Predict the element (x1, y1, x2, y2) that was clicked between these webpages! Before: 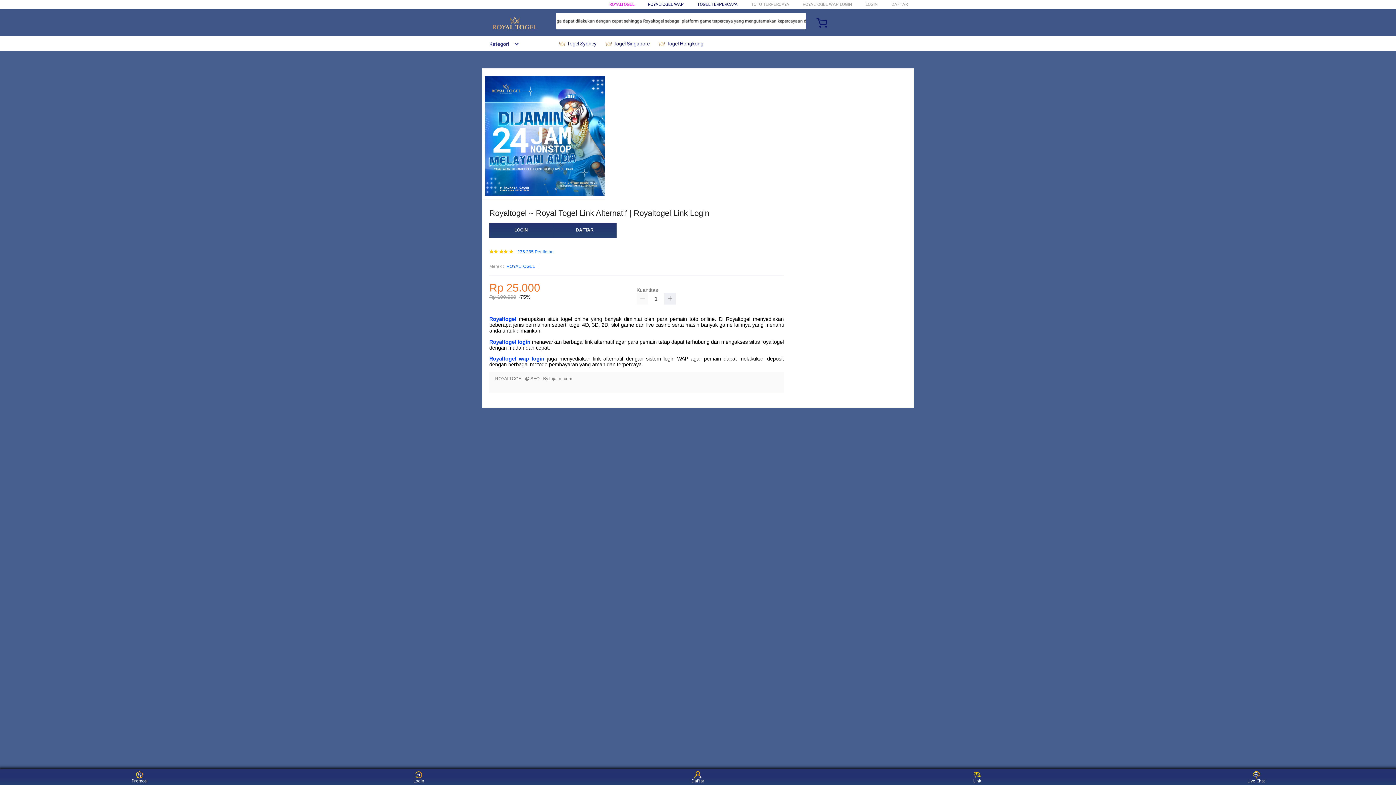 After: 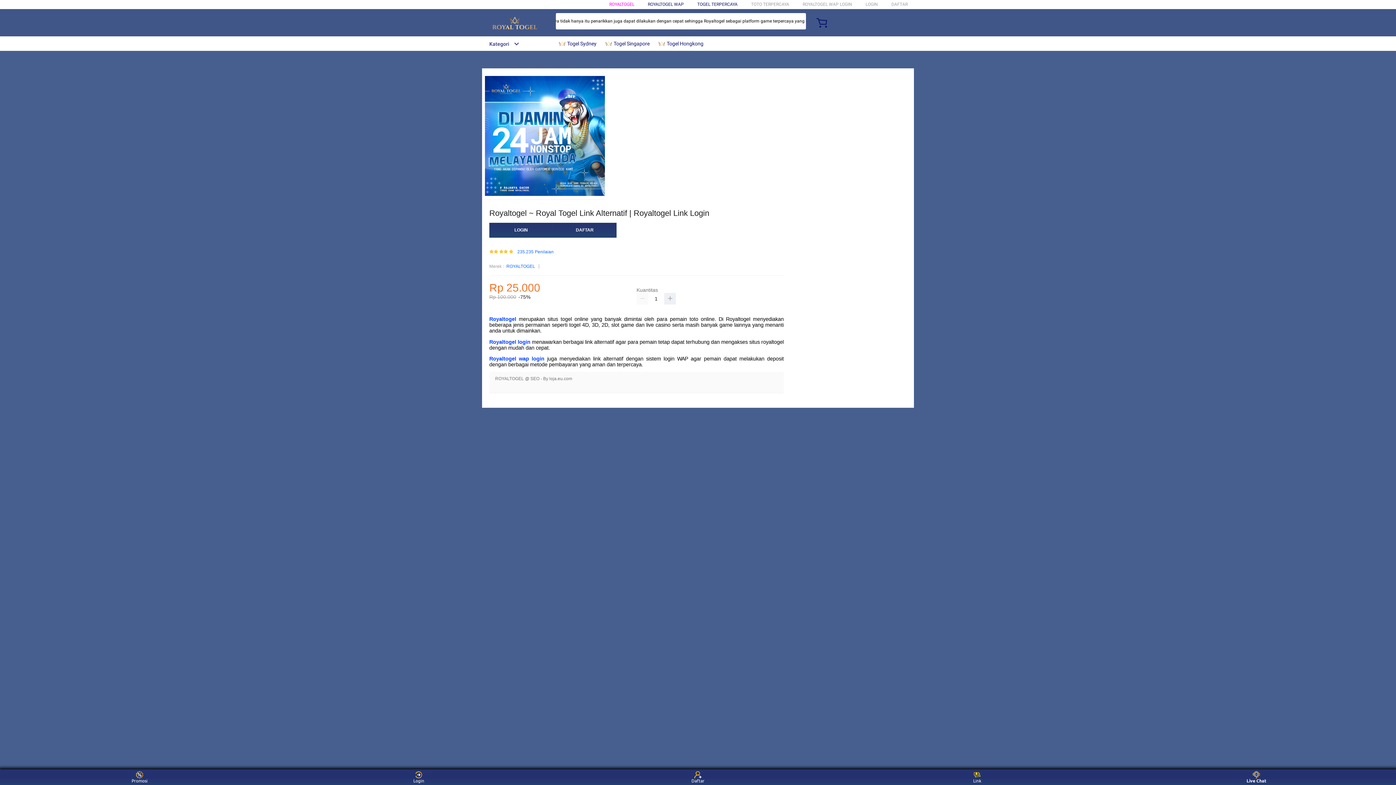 Action: label: Live Chat bbox: (1243, 771, 1270, 783)